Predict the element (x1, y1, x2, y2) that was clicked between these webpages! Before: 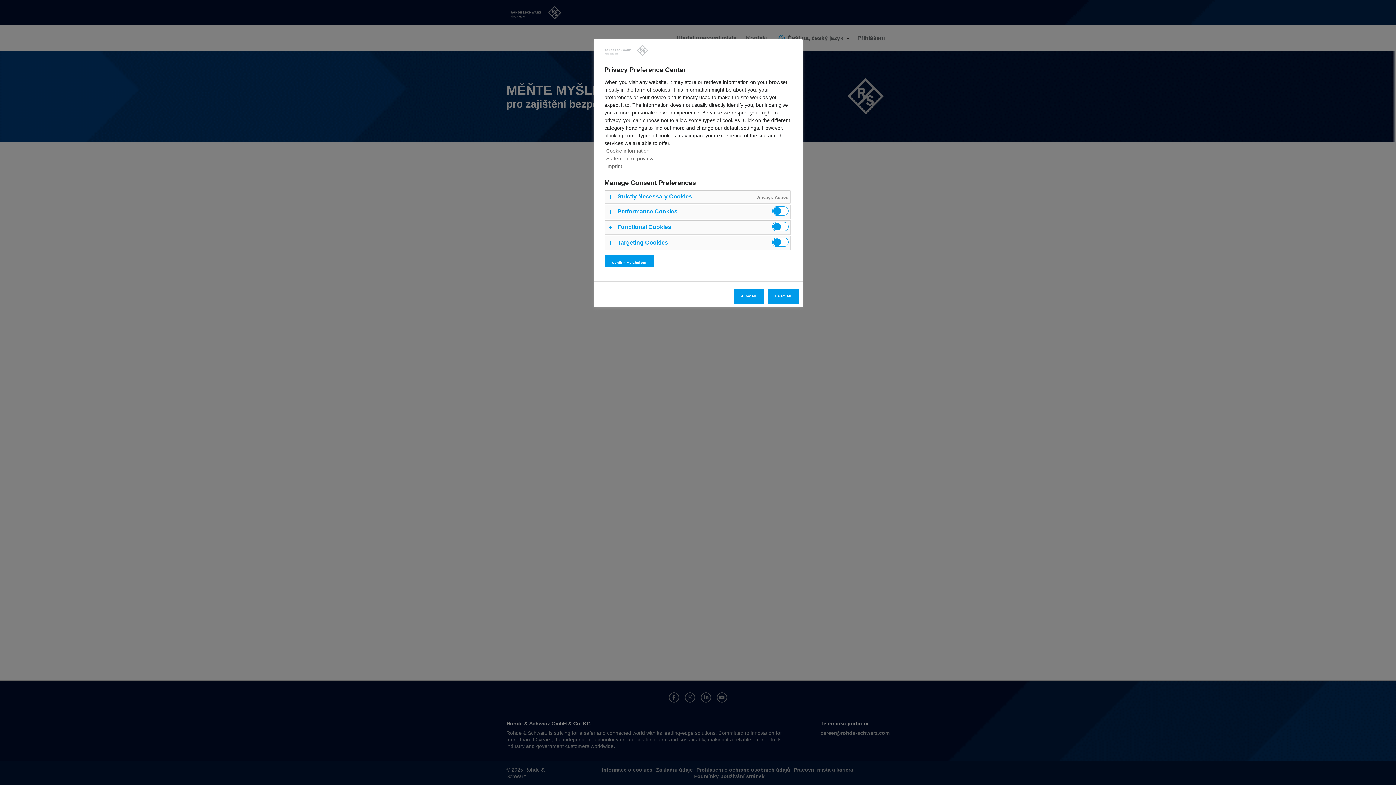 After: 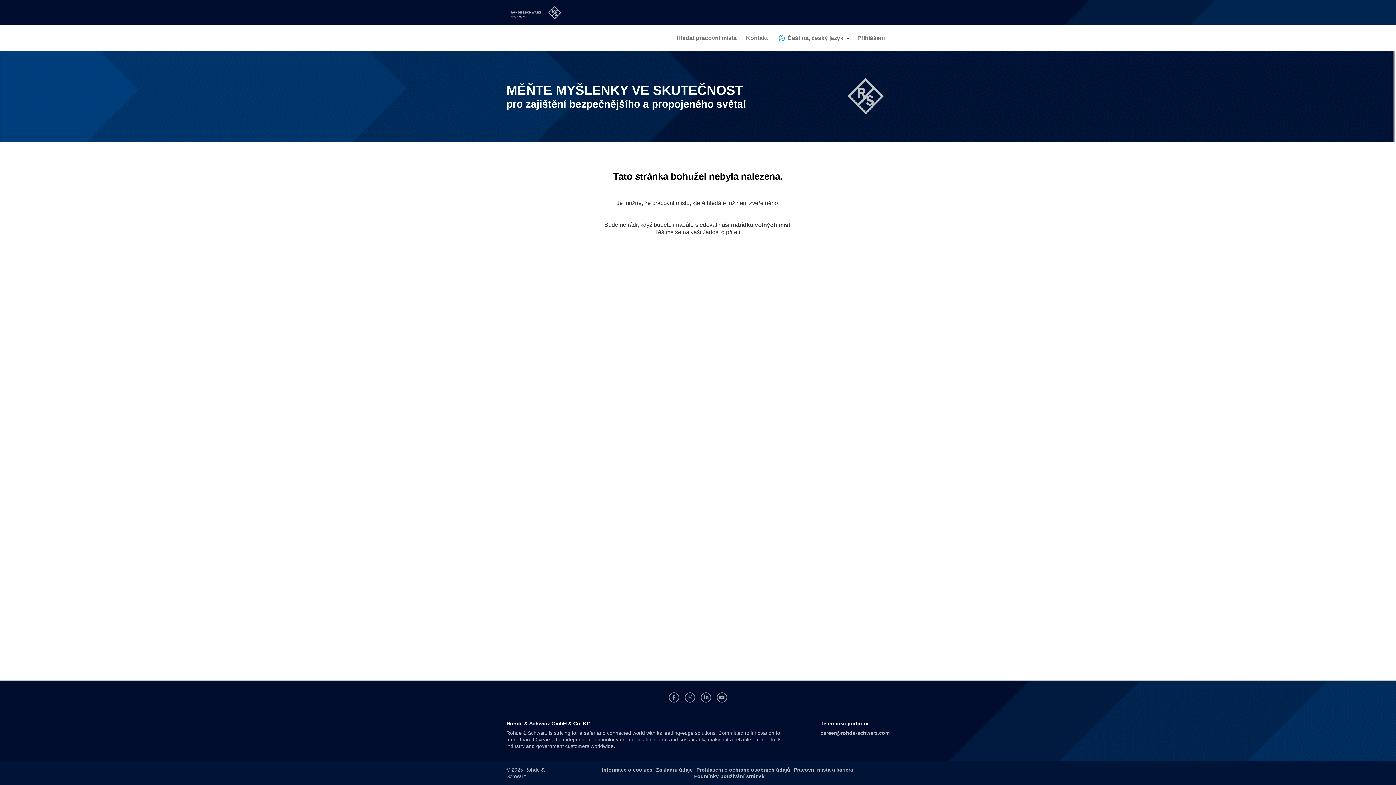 Action: bbox: (767, 288, 799, 304) label: Reject All